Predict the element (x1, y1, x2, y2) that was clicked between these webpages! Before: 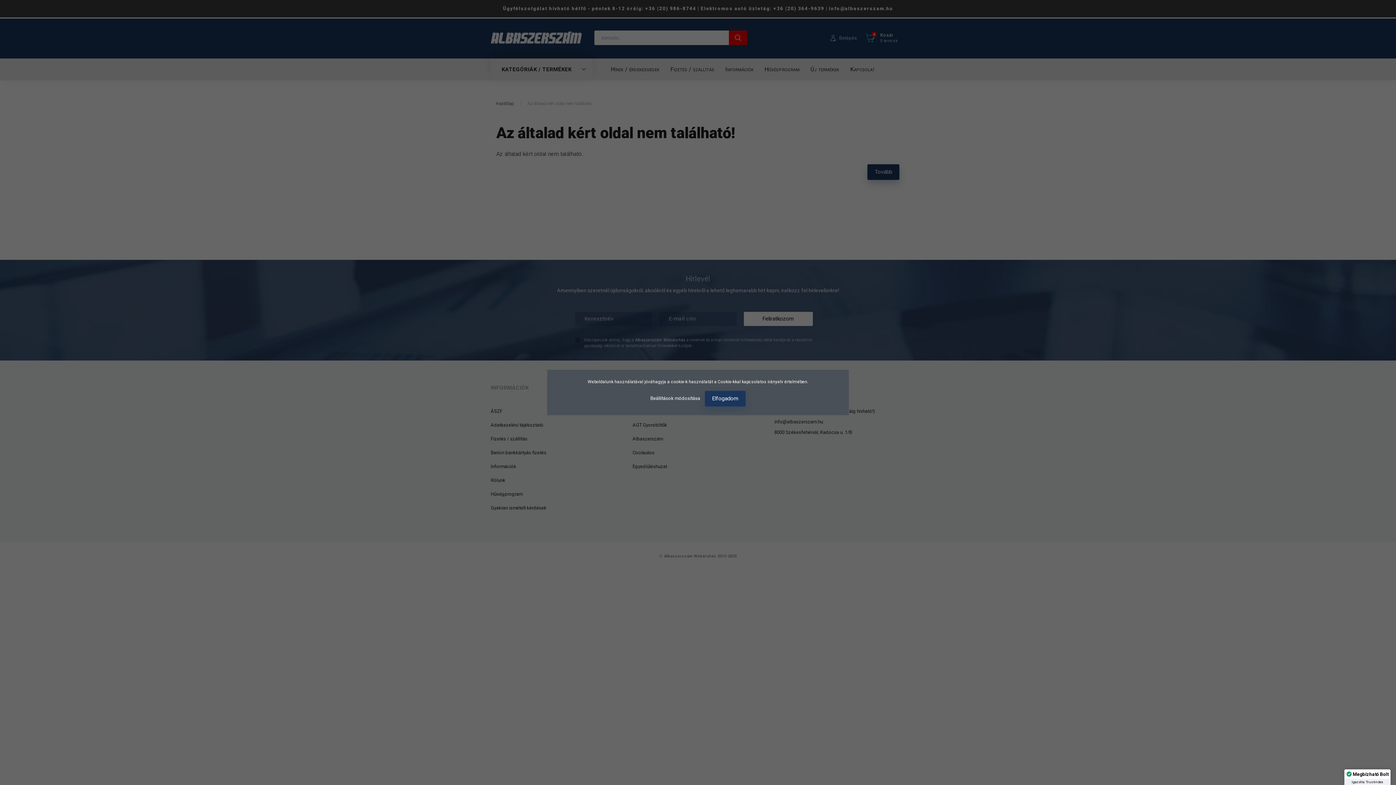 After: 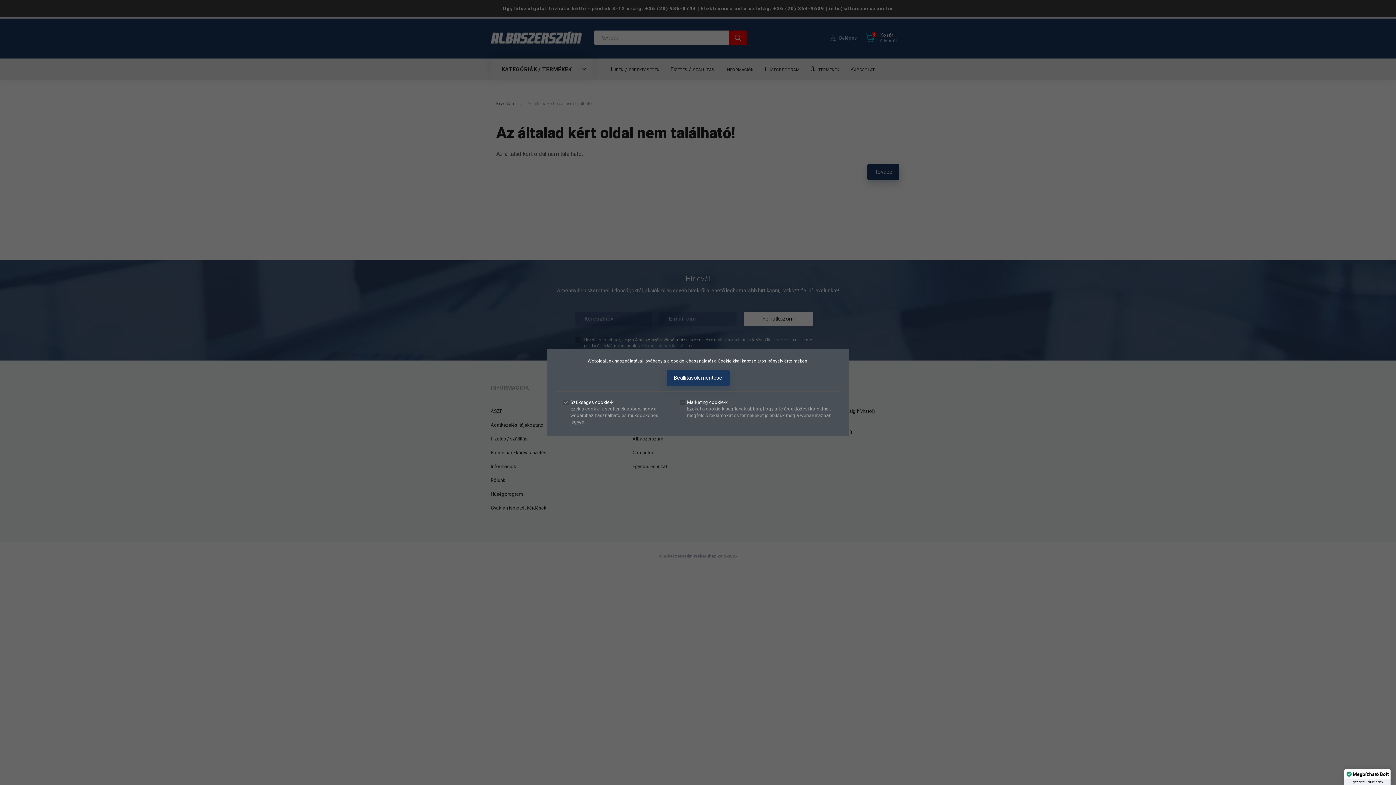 Action: label: Beállítások módosítása  bbox: (650, 395, 701, 401)